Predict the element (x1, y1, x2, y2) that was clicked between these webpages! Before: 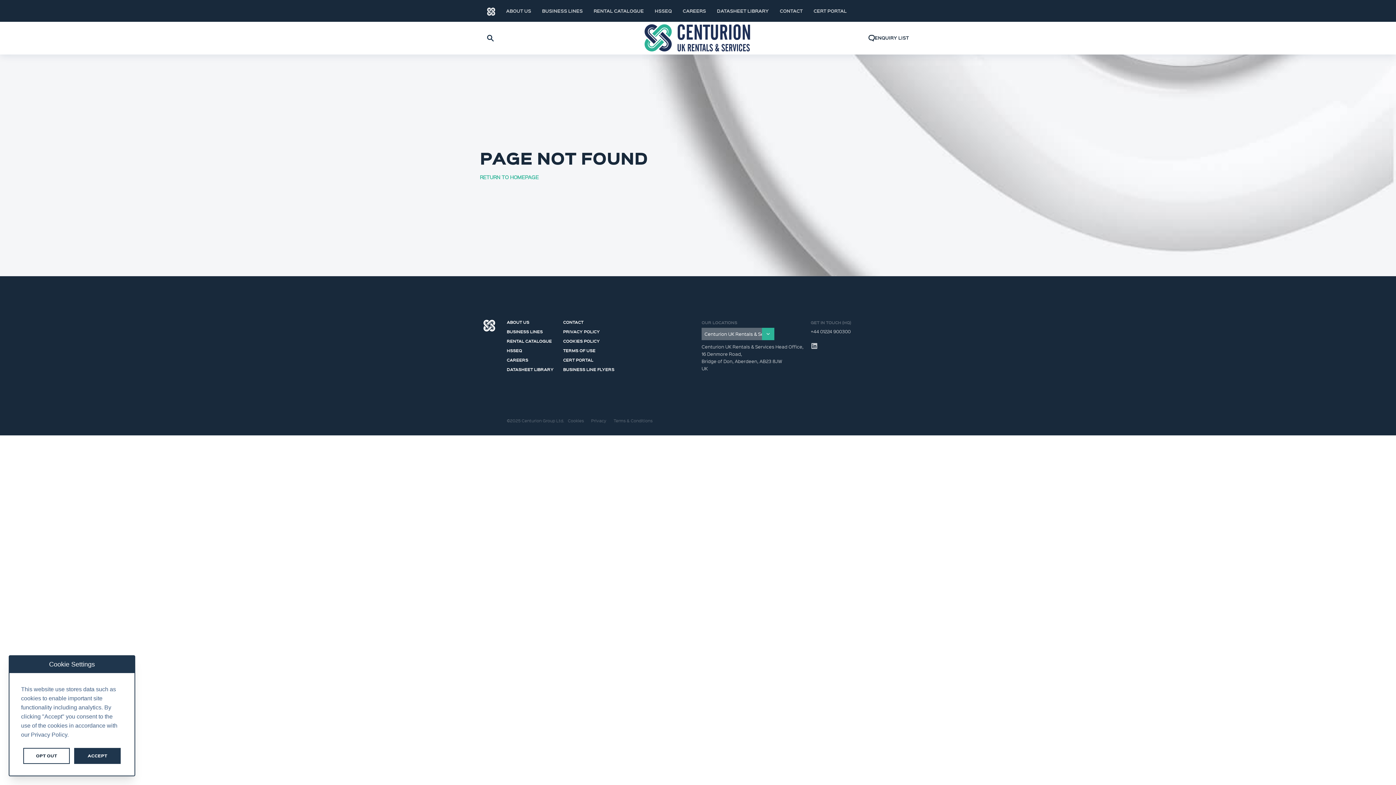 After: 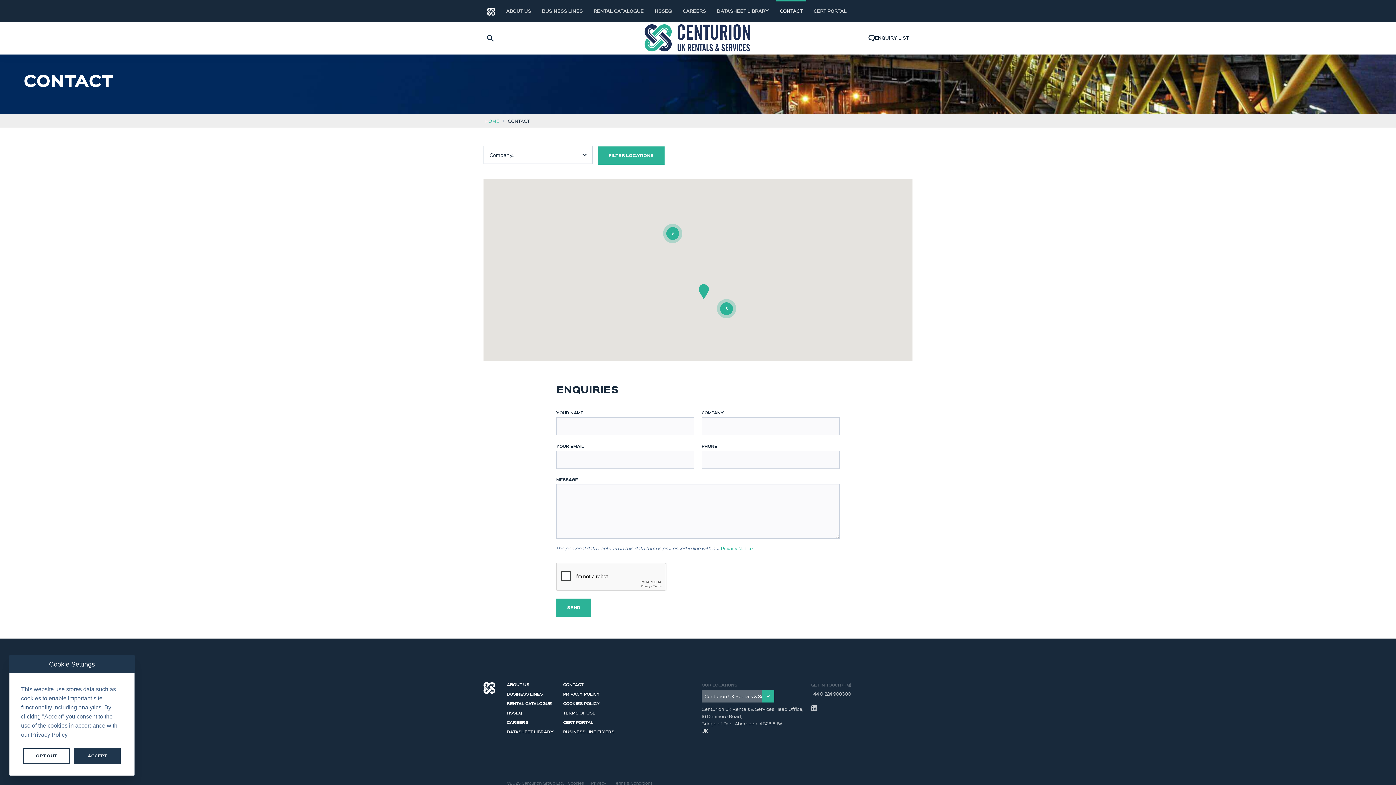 Action: bbox: (776, 0, 806, 21) label: CONTACT